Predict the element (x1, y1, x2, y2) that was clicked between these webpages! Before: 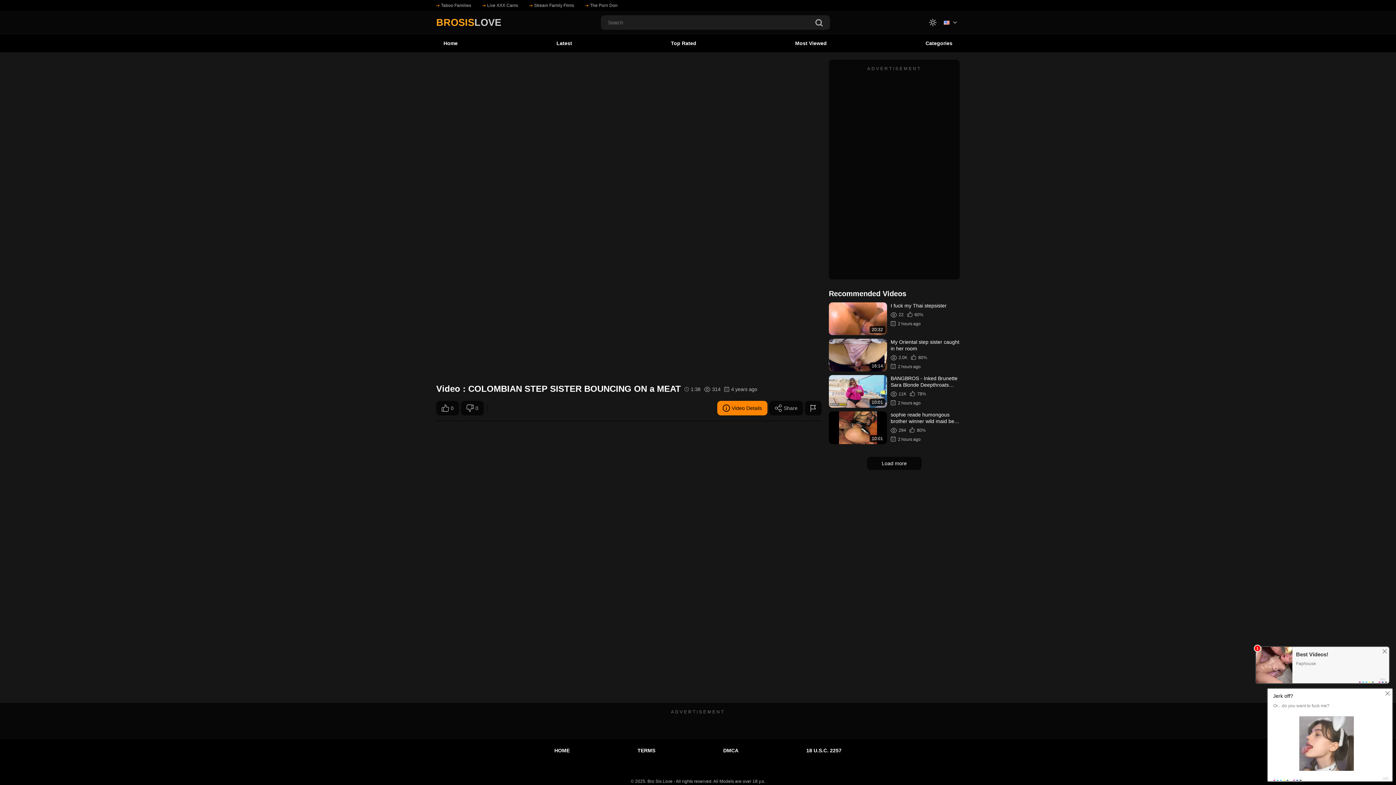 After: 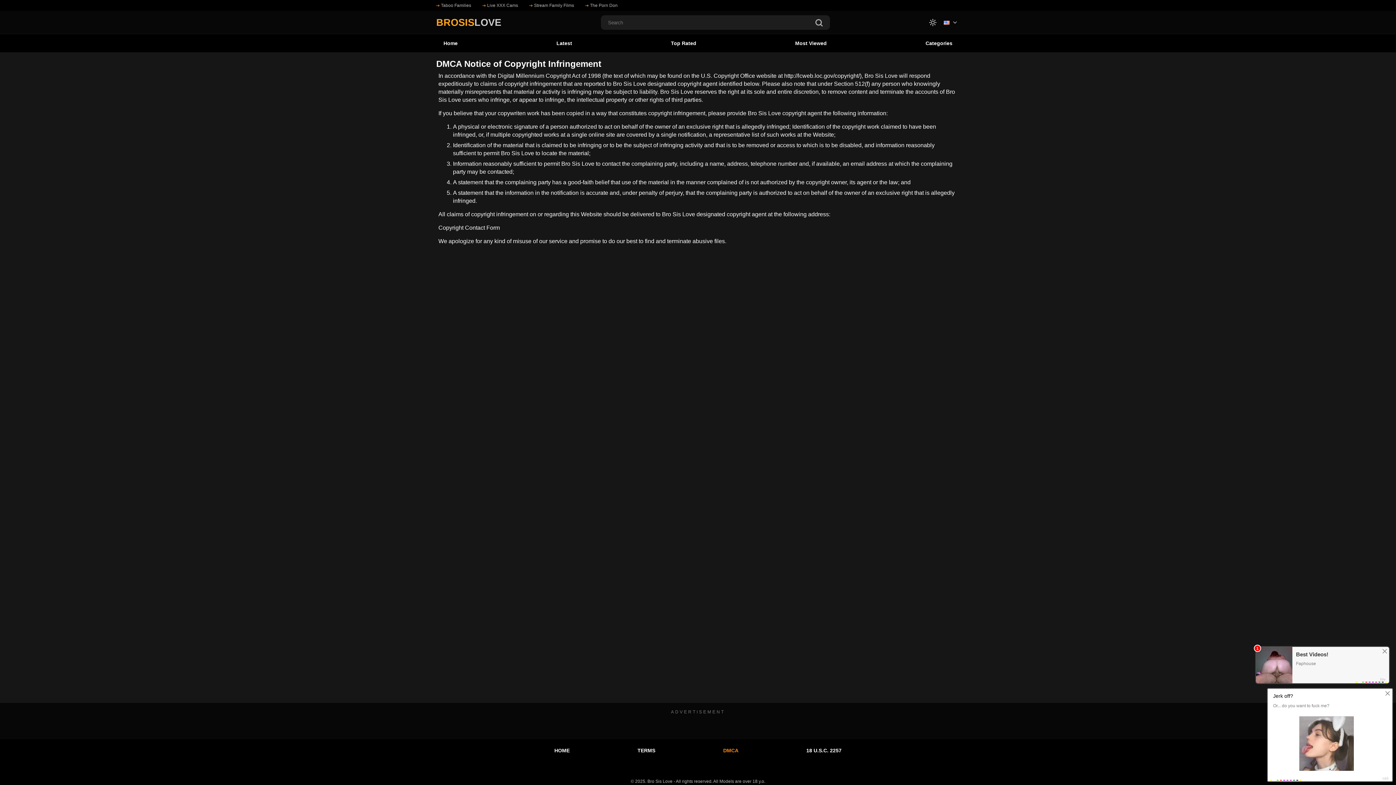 Action: bbox: (721, 745, 740, 756) label: DMCA